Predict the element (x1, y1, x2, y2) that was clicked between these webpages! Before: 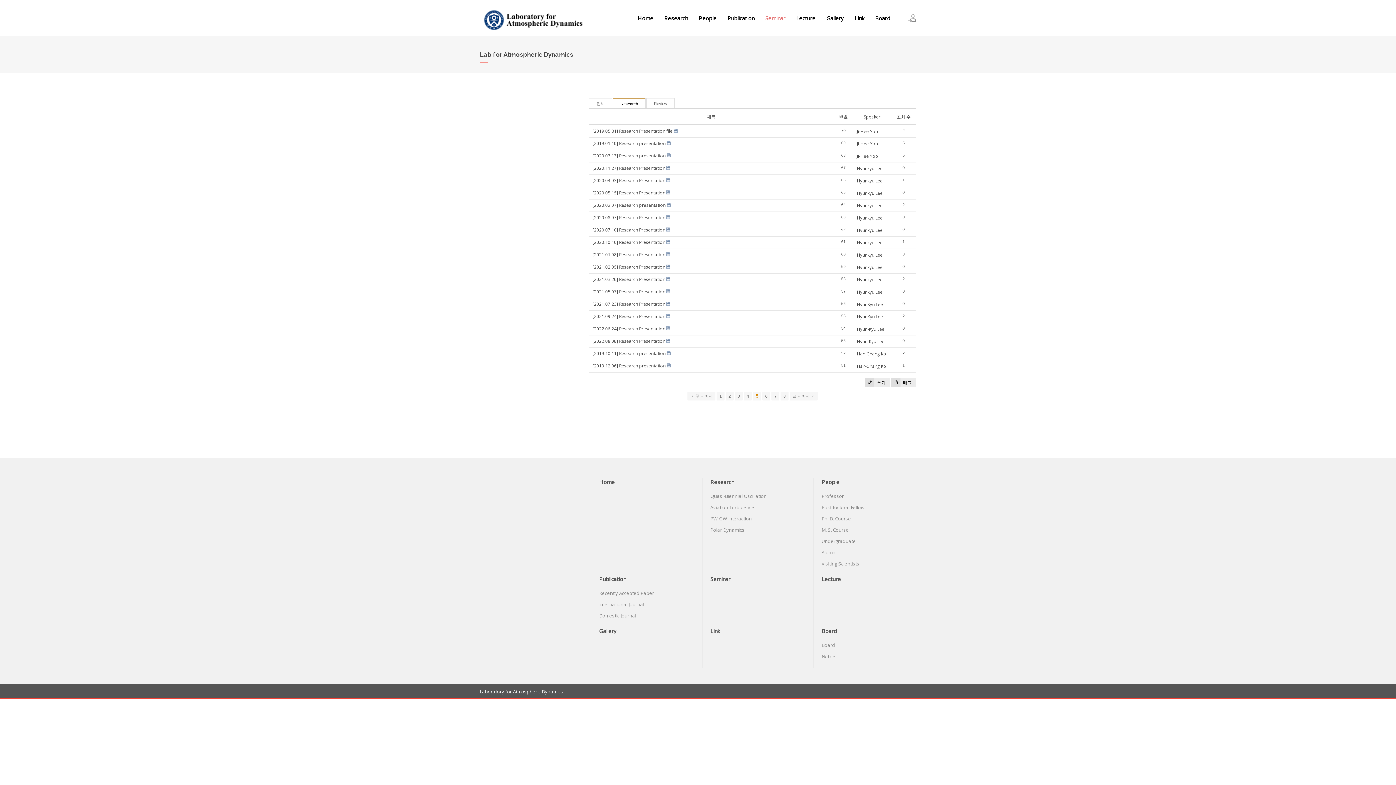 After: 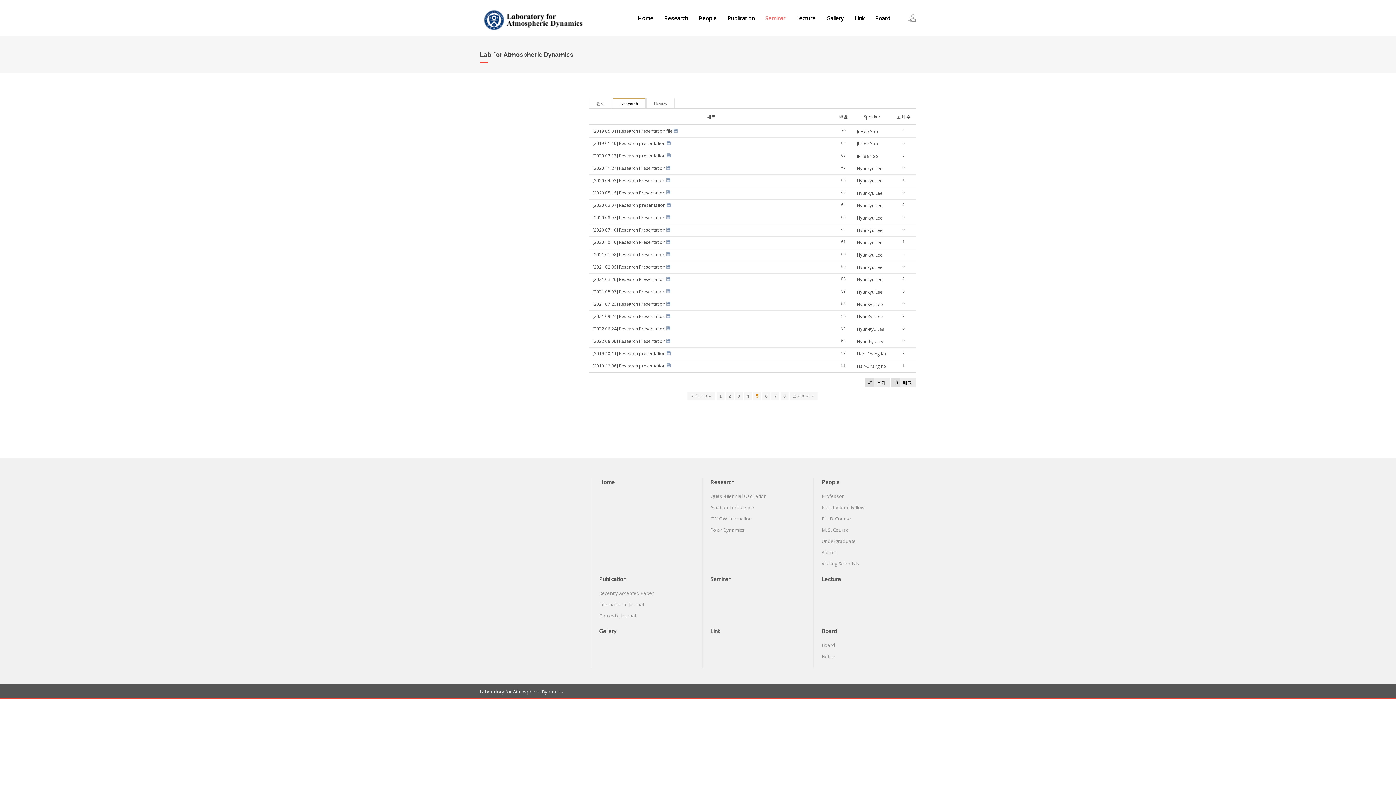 Action: bbox: (592, 226, 665, 233) label: [2020.07.10] Research Presentation